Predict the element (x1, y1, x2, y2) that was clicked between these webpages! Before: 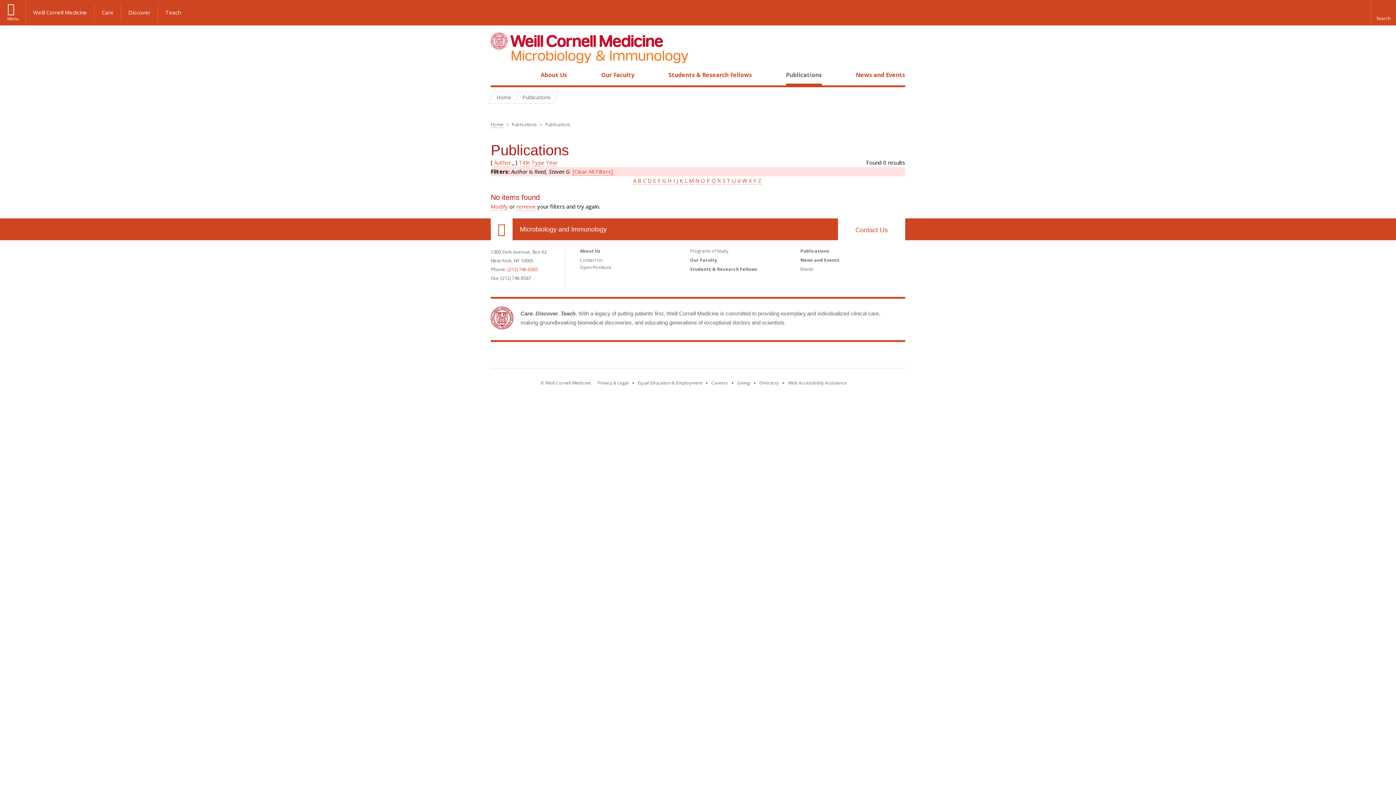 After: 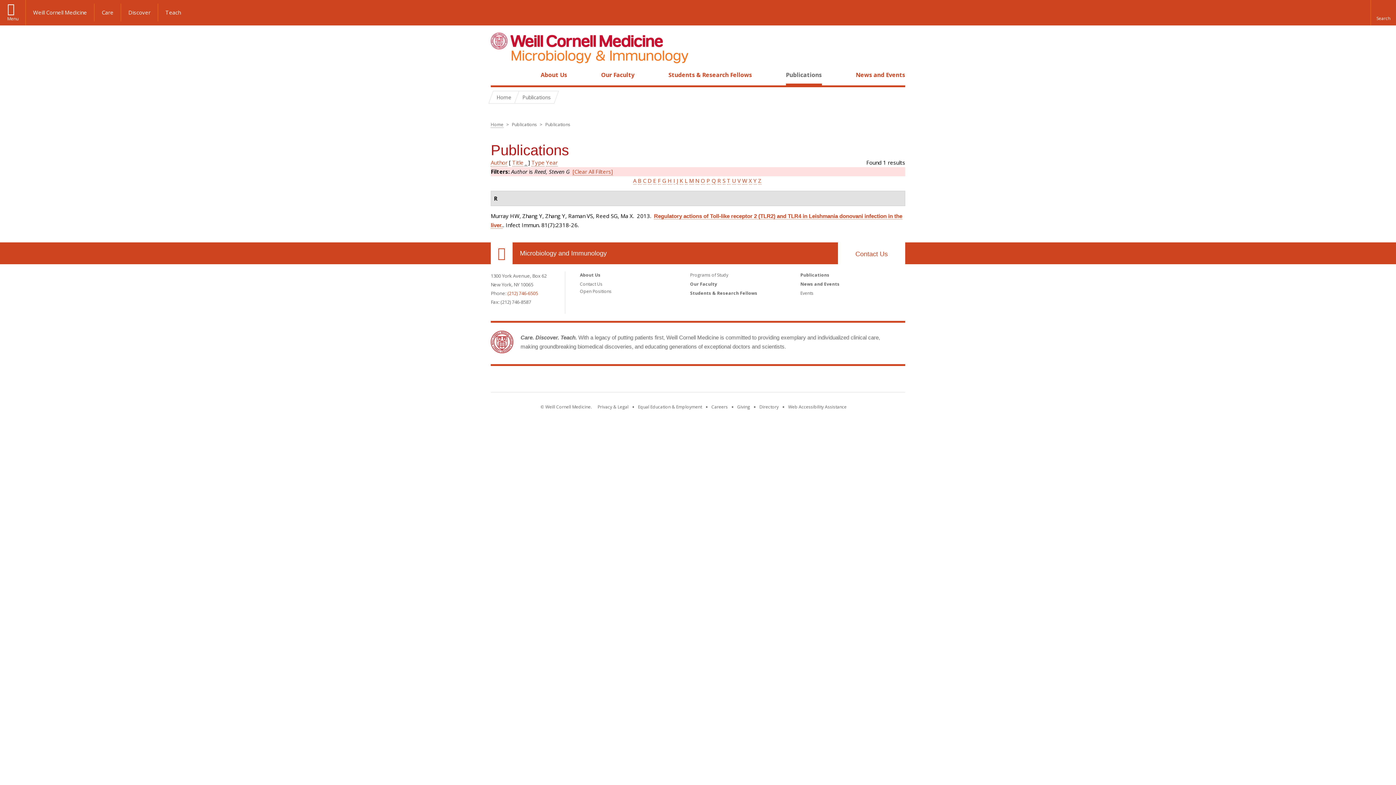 Action: label: Title bbox: (518, 158, 530, 166)